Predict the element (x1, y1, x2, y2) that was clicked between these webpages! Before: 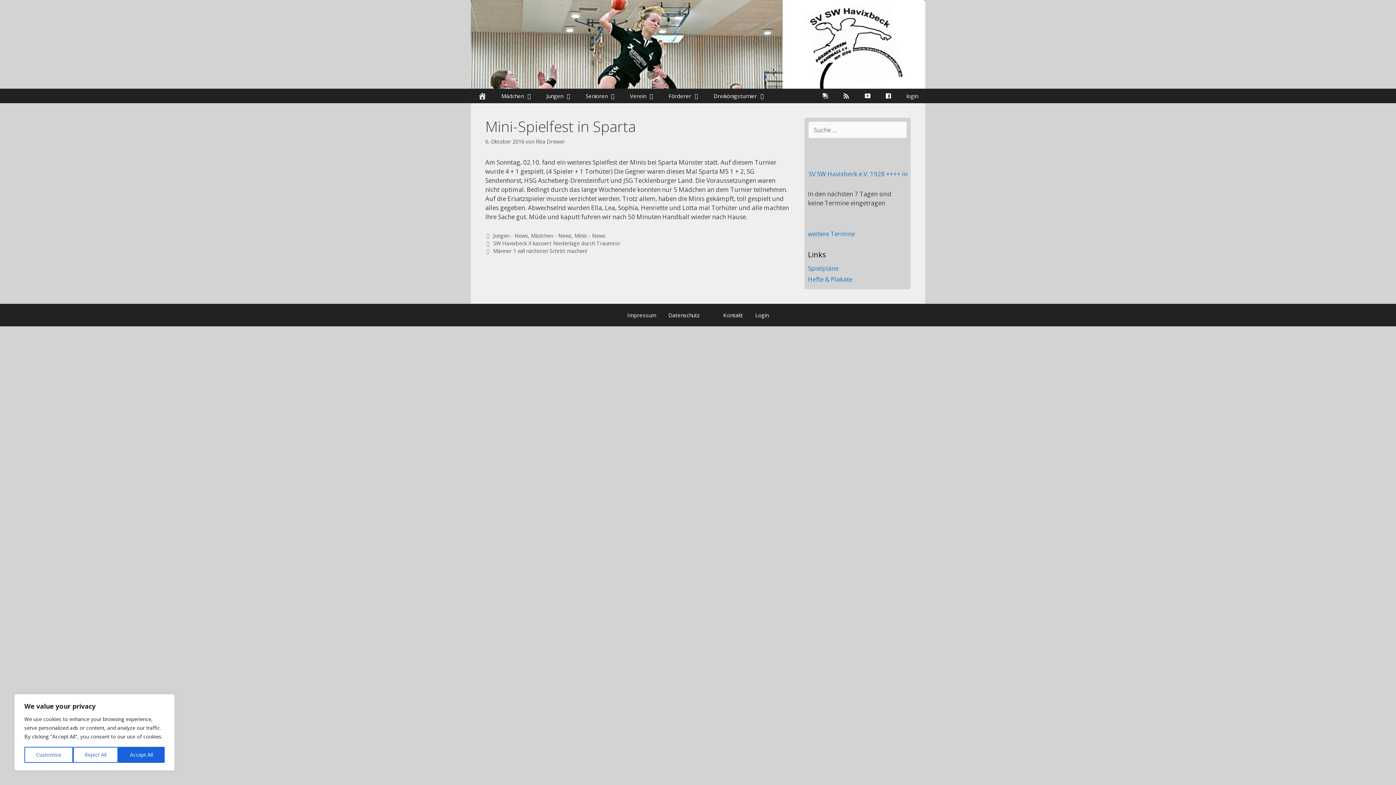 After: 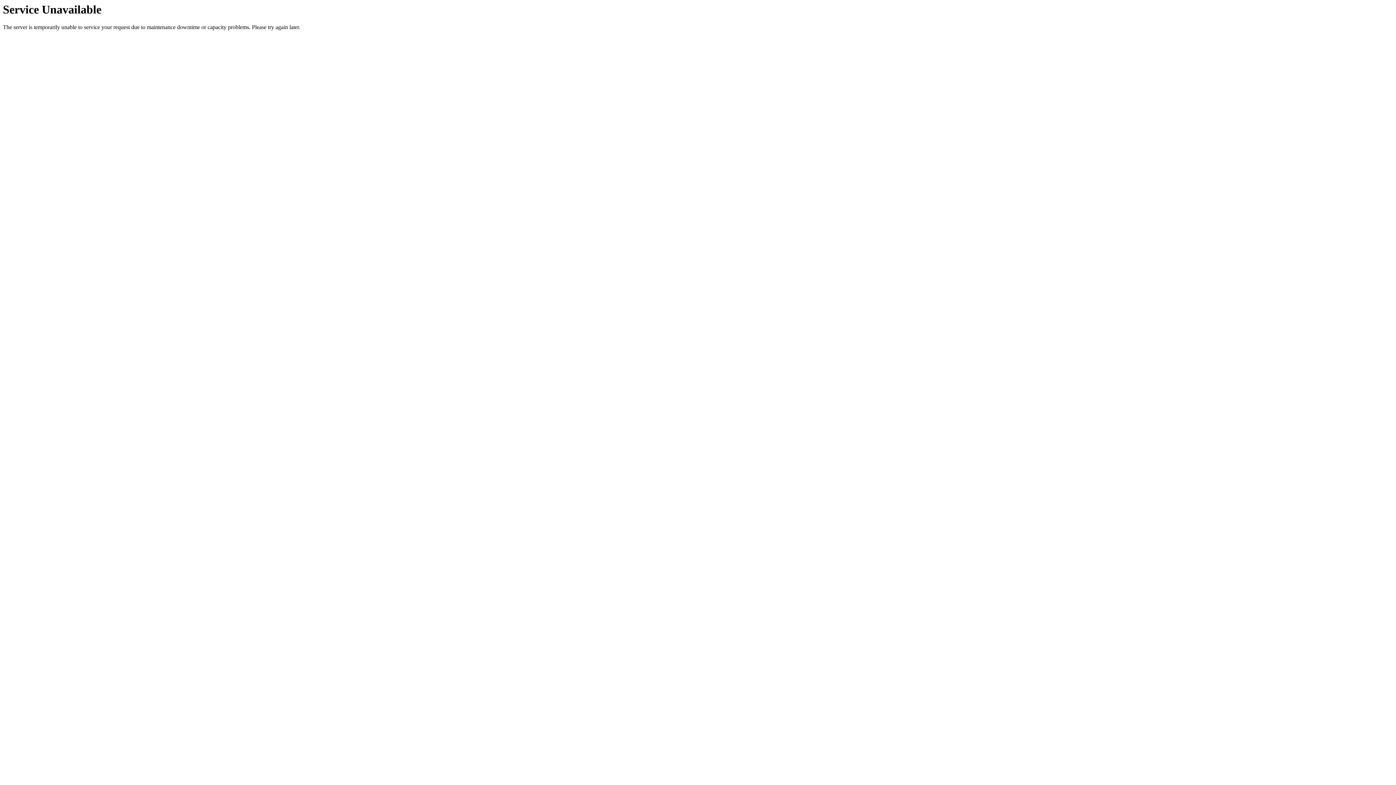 Action: bbox: (493, 240, 620, 247) label: SW Havixbeck II kassiert Niederlage durch Traumtor